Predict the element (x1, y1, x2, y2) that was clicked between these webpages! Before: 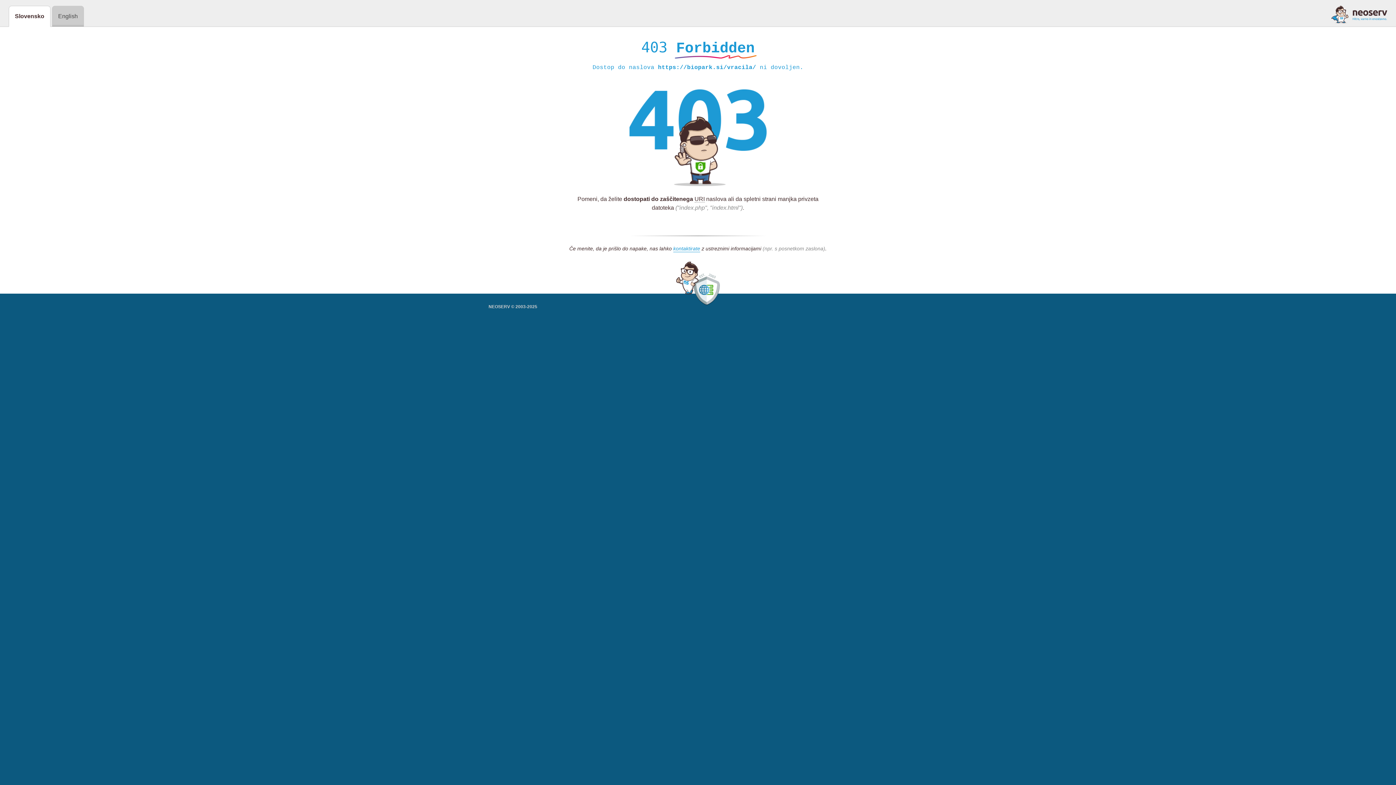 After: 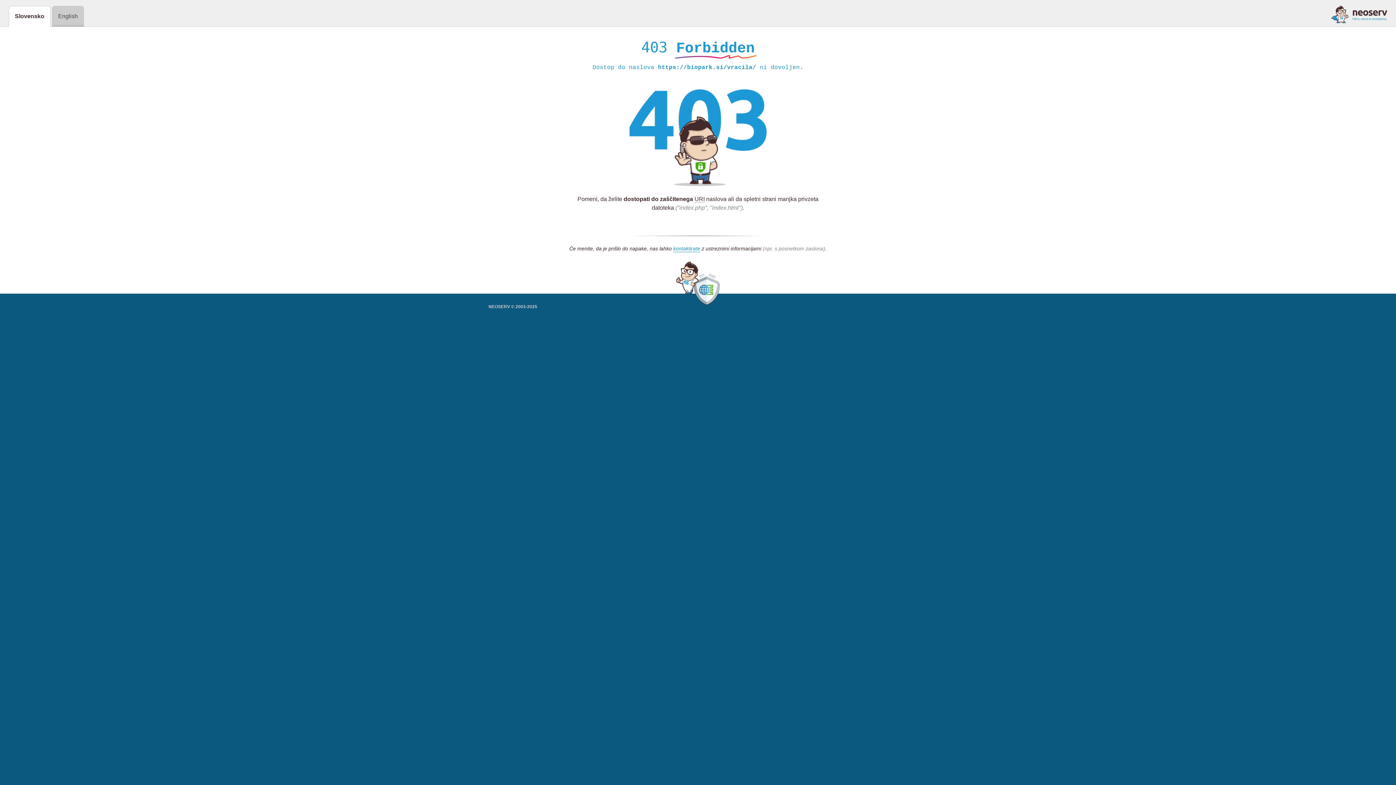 Action: bbox: (1331, 5, 1387, 23)